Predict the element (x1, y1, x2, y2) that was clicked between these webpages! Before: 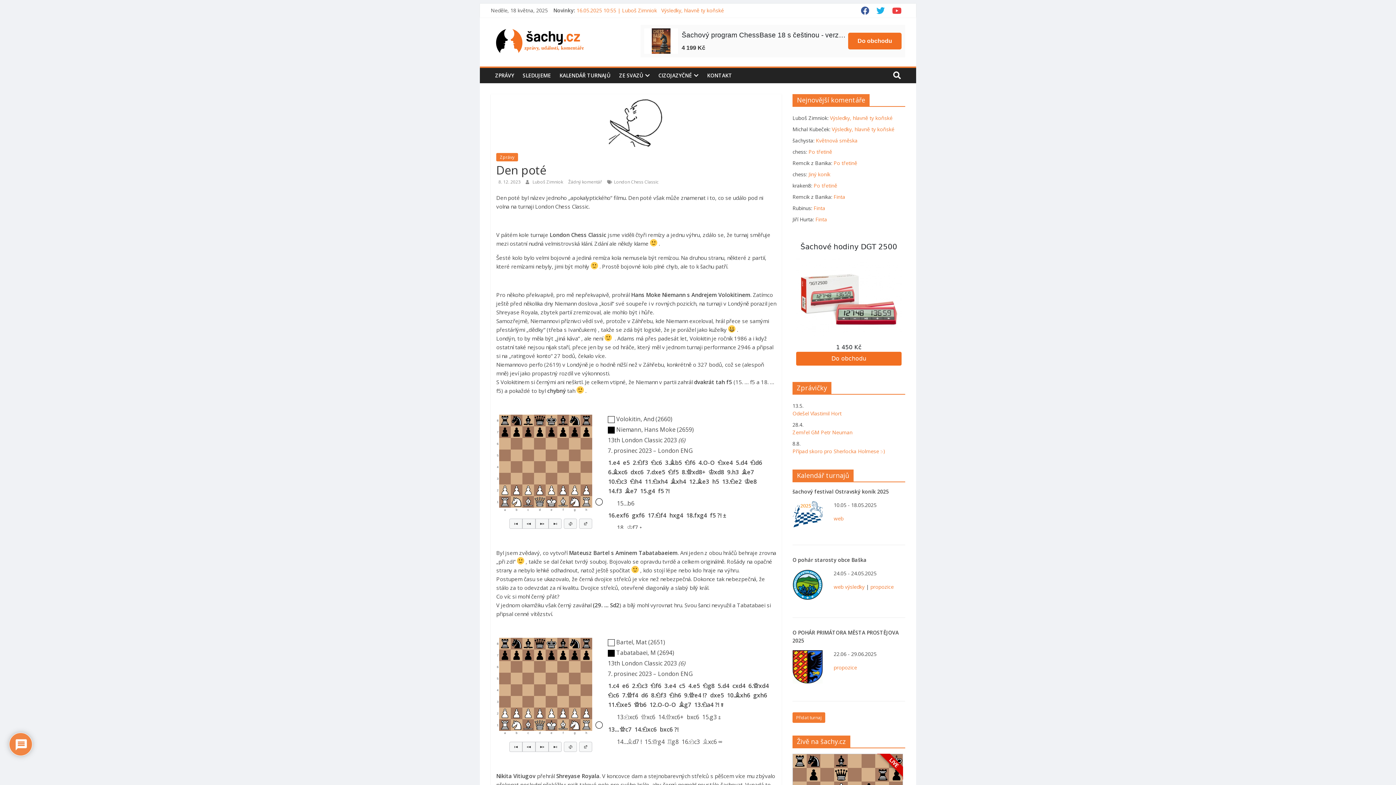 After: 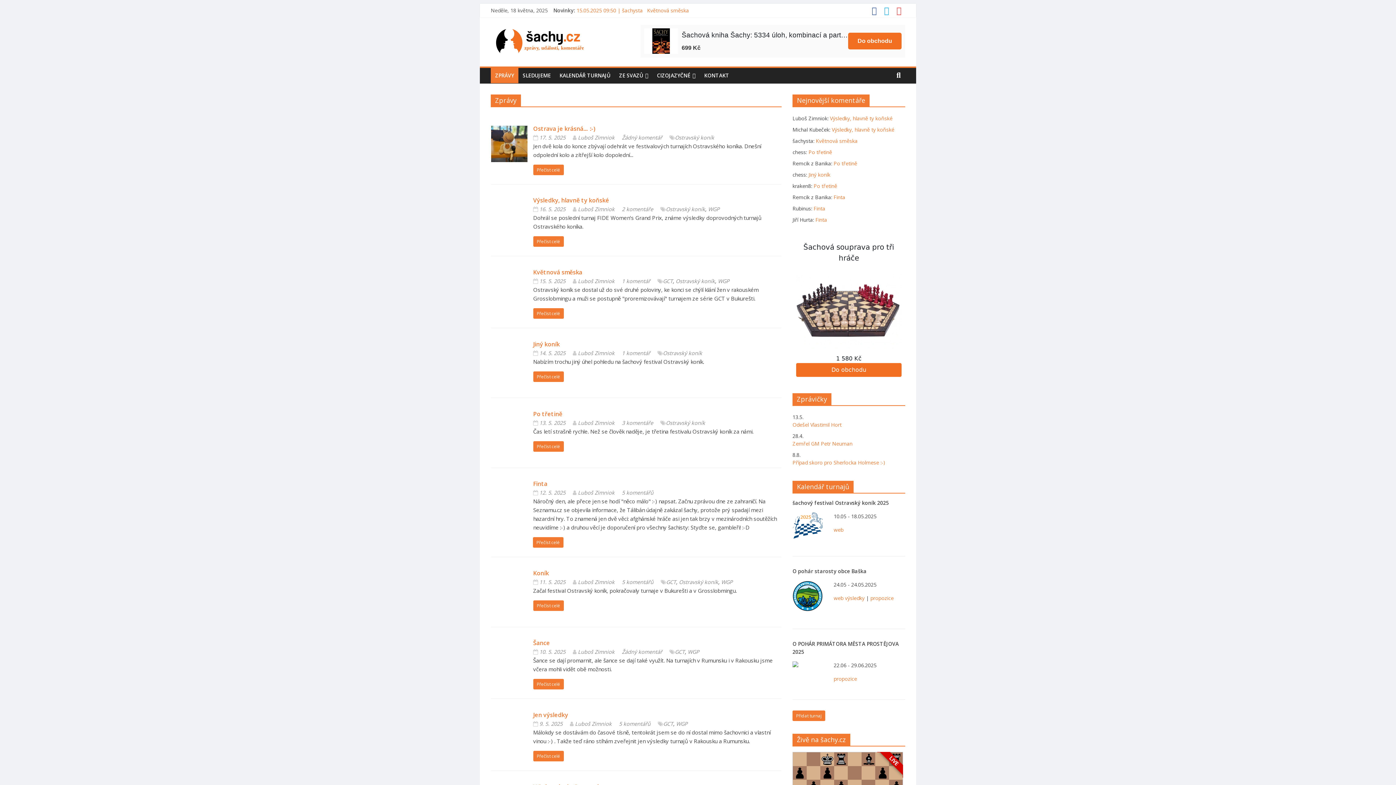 Action: bbox: (490, 68, 518, 83) label: ZPRÁVY